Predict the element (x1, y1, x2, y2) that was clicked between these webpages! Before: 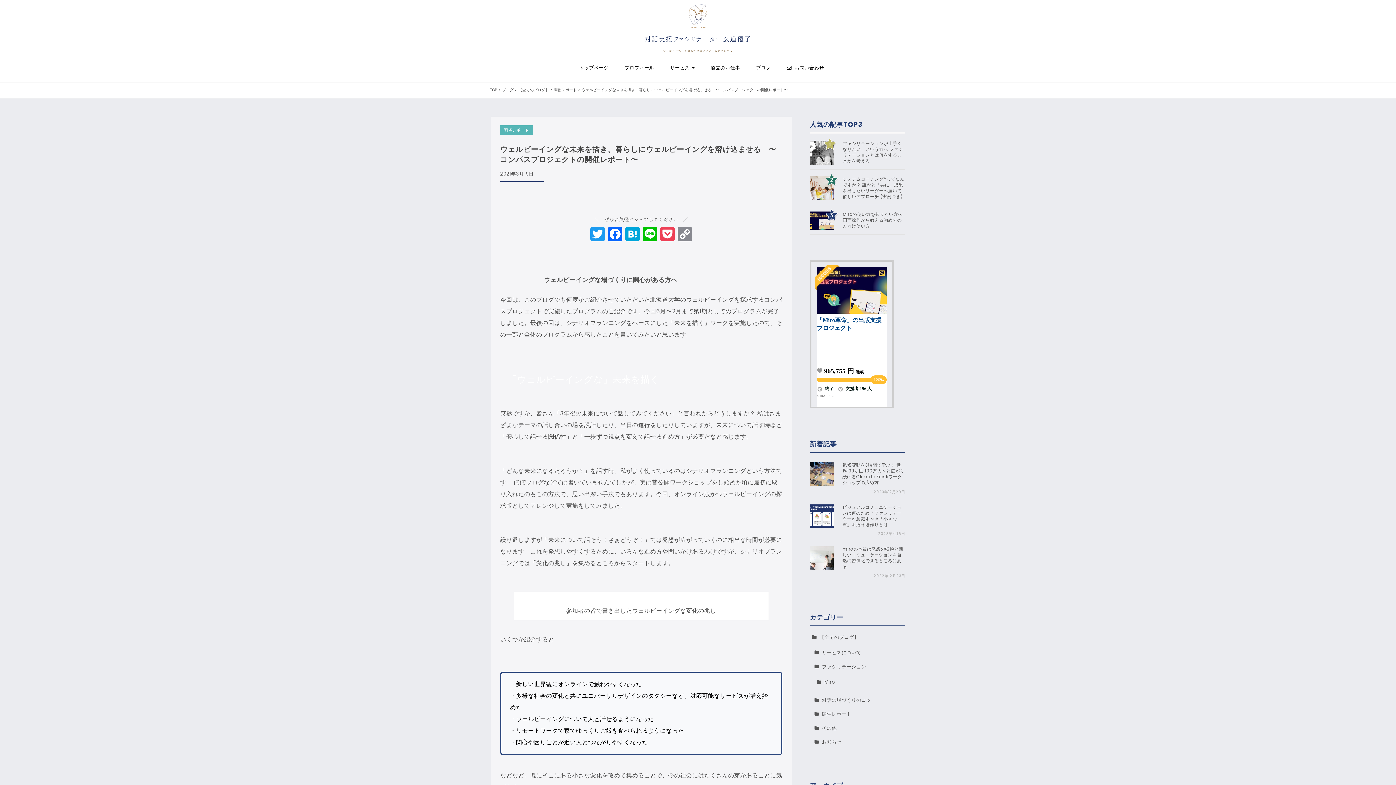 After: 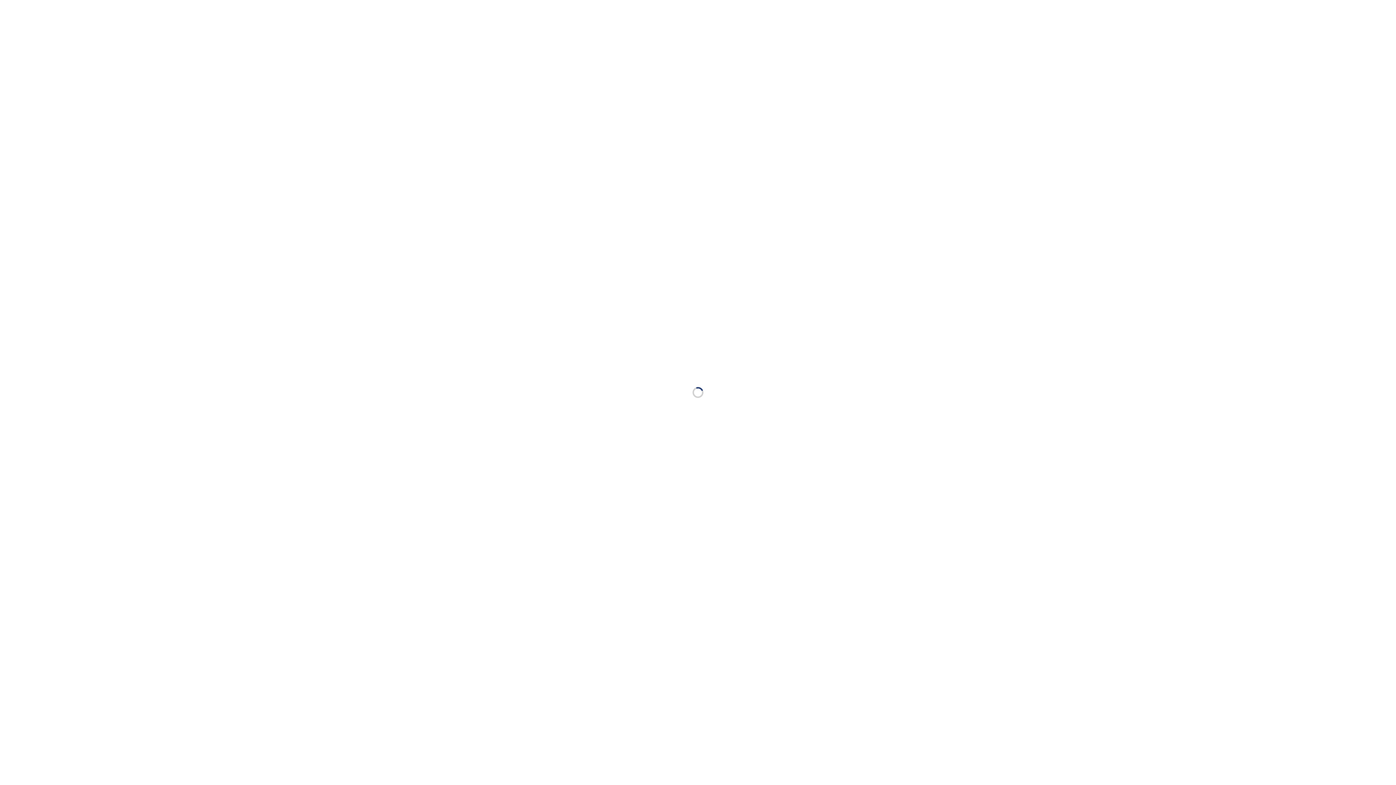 Action: label: 開催レポート bbox: (500, 125, 532, 134)